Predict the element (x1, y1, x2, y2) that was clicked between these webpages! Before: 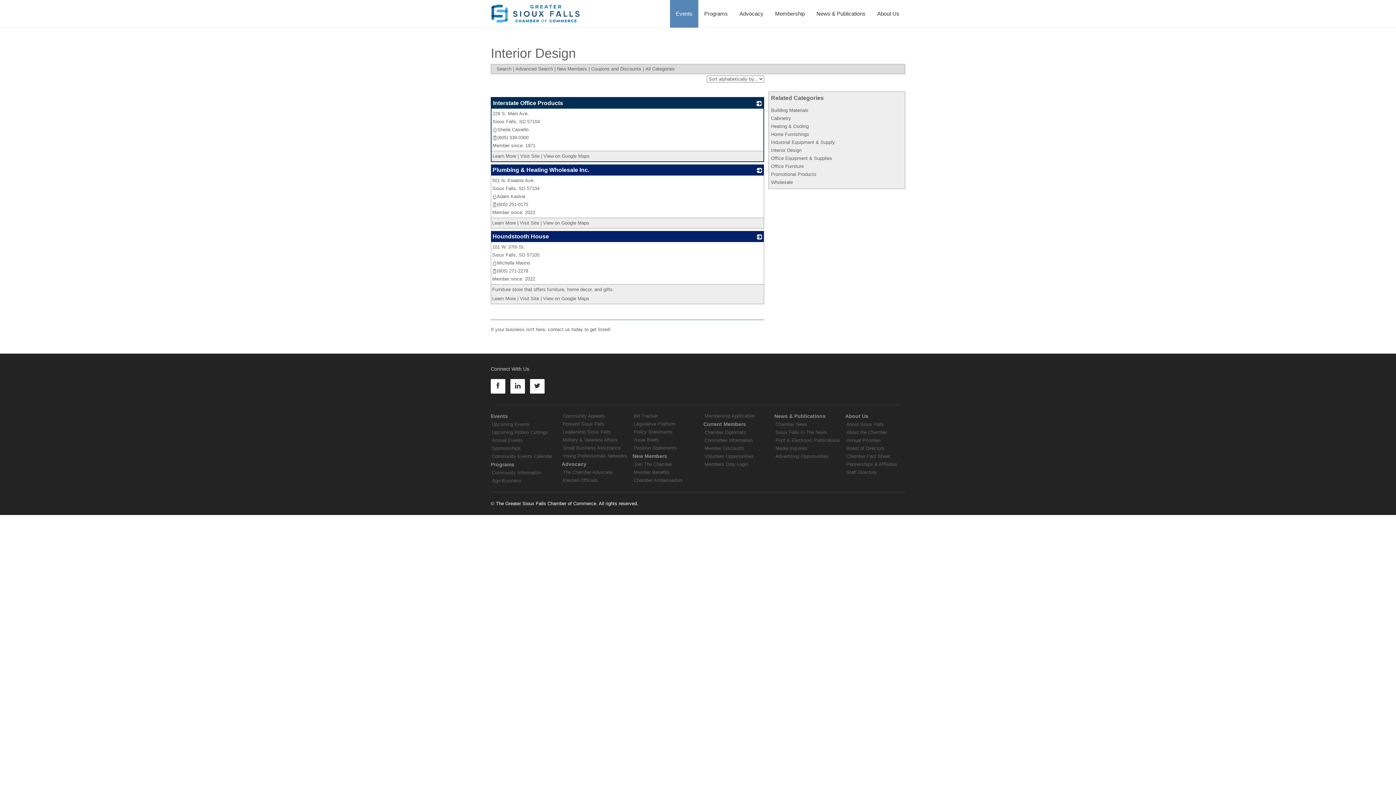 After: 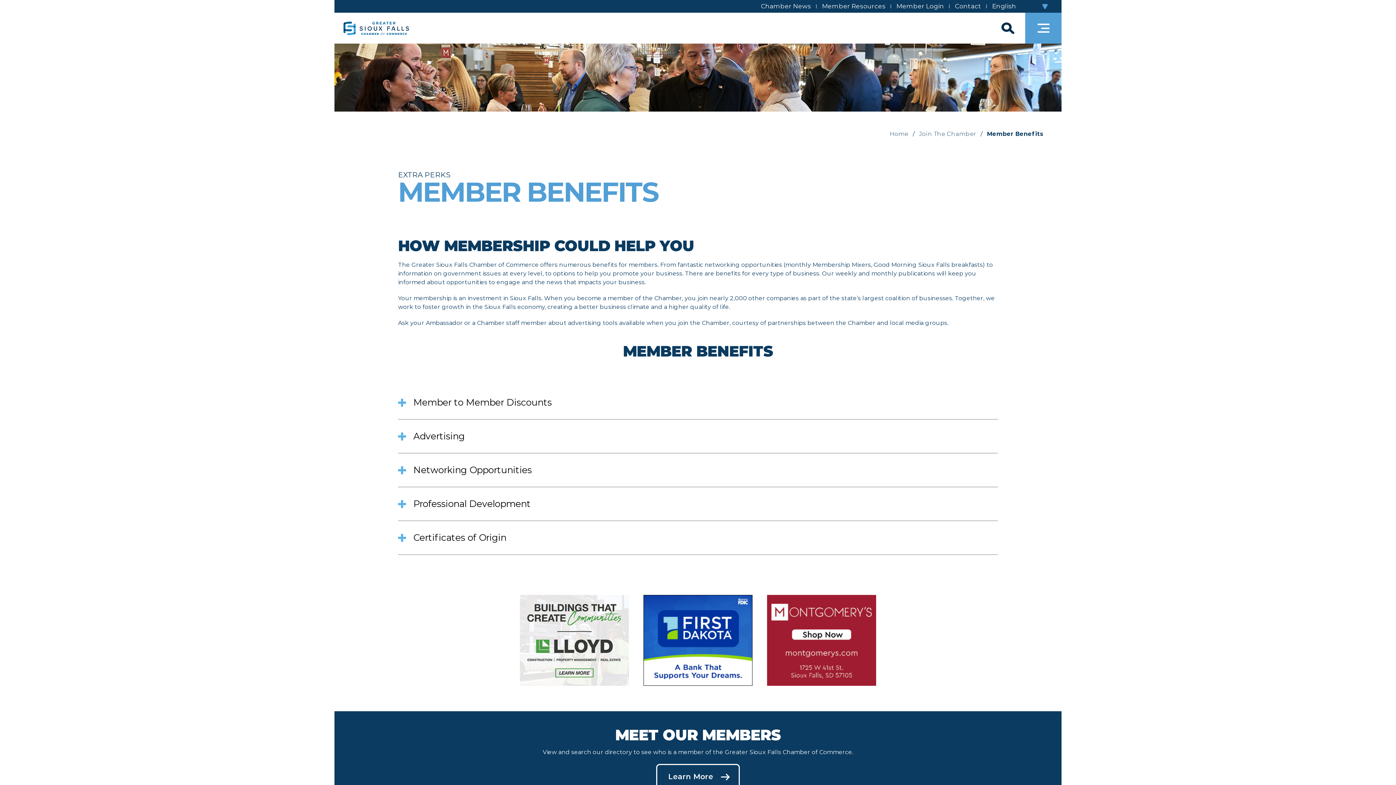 Action: bbox: (703, 444, 745, 452) label: Member Discounts